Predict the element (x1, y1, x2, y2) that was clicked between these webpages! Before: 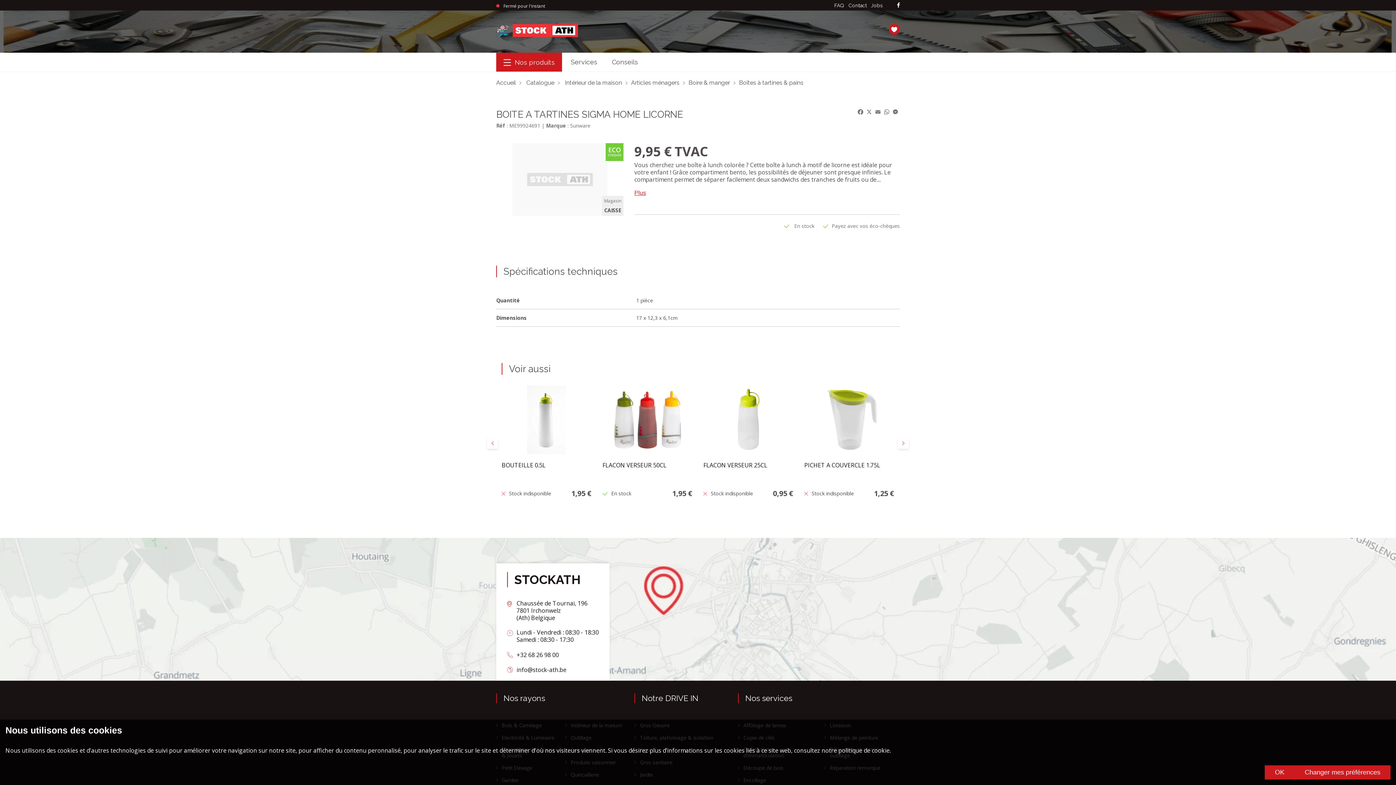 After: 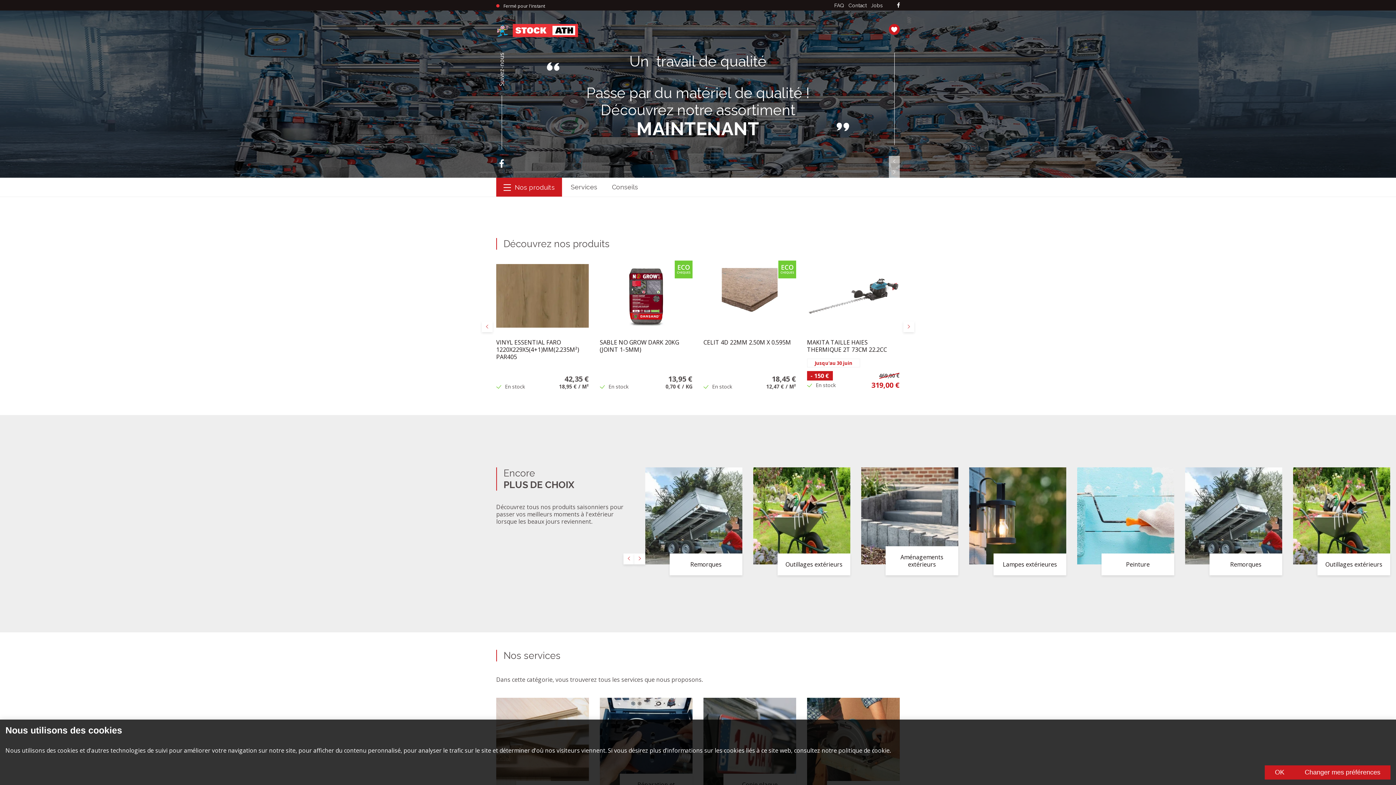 Action: label: StockAth bbox: (496, 23, 578, 36)